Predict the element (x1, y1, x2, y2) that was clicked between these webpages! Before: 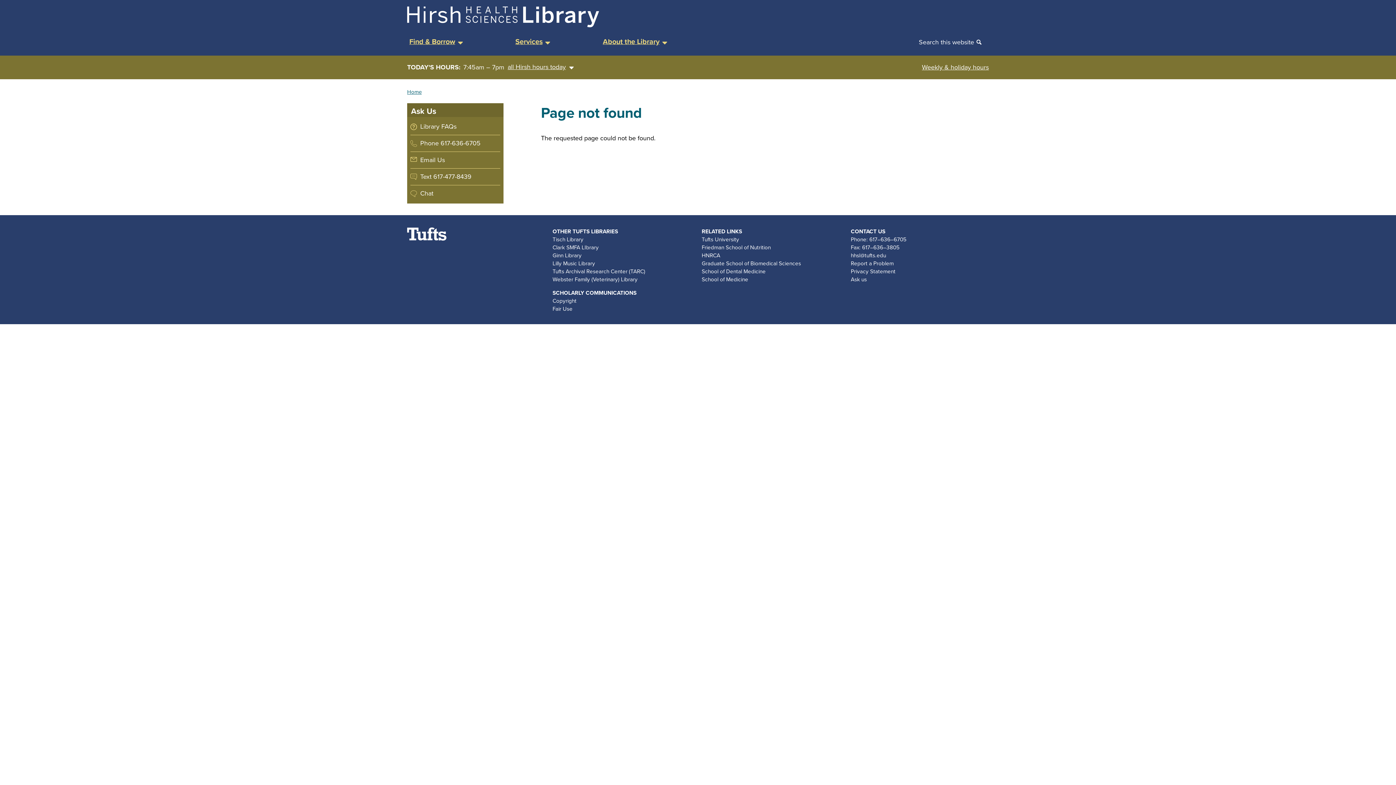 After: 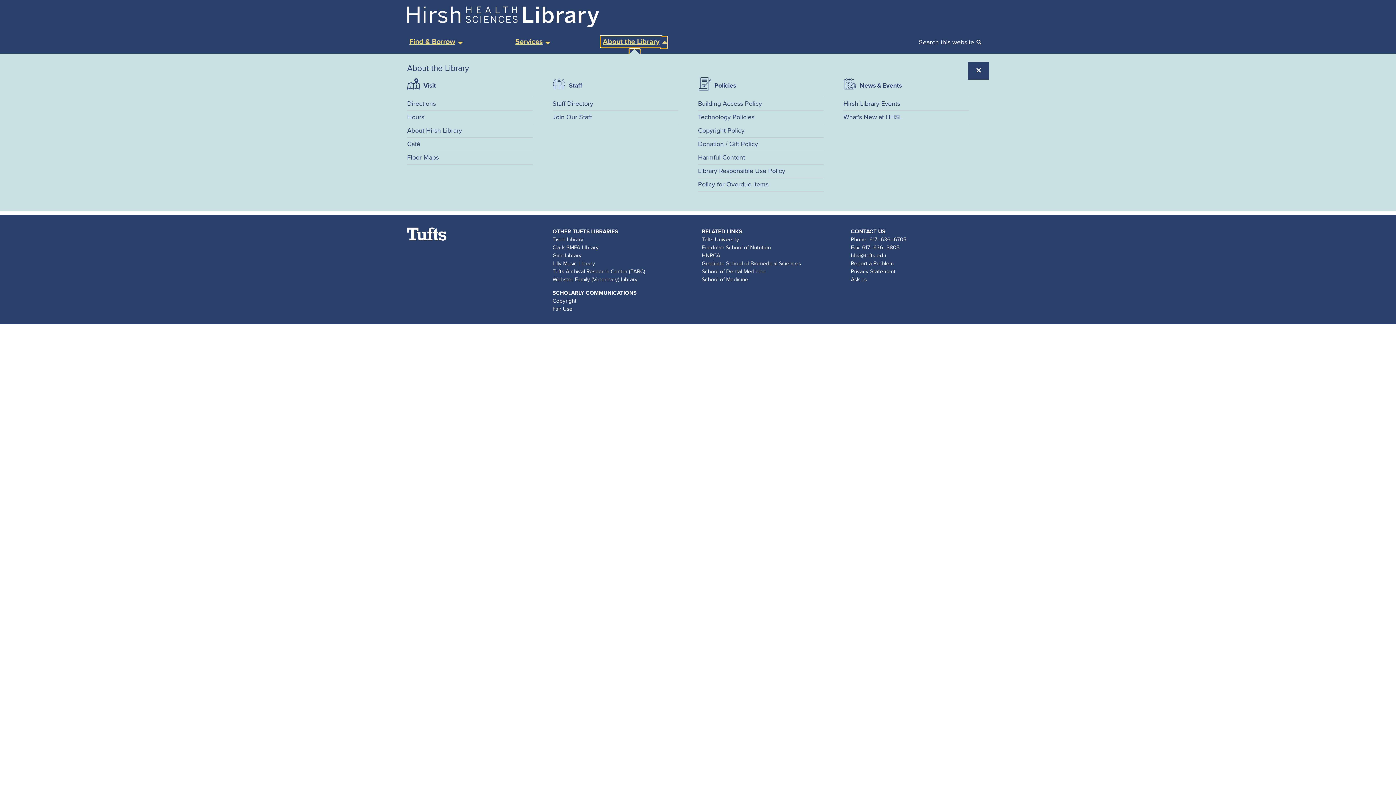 Action: label: About the Library bbox: (600, 36, 661, 47)